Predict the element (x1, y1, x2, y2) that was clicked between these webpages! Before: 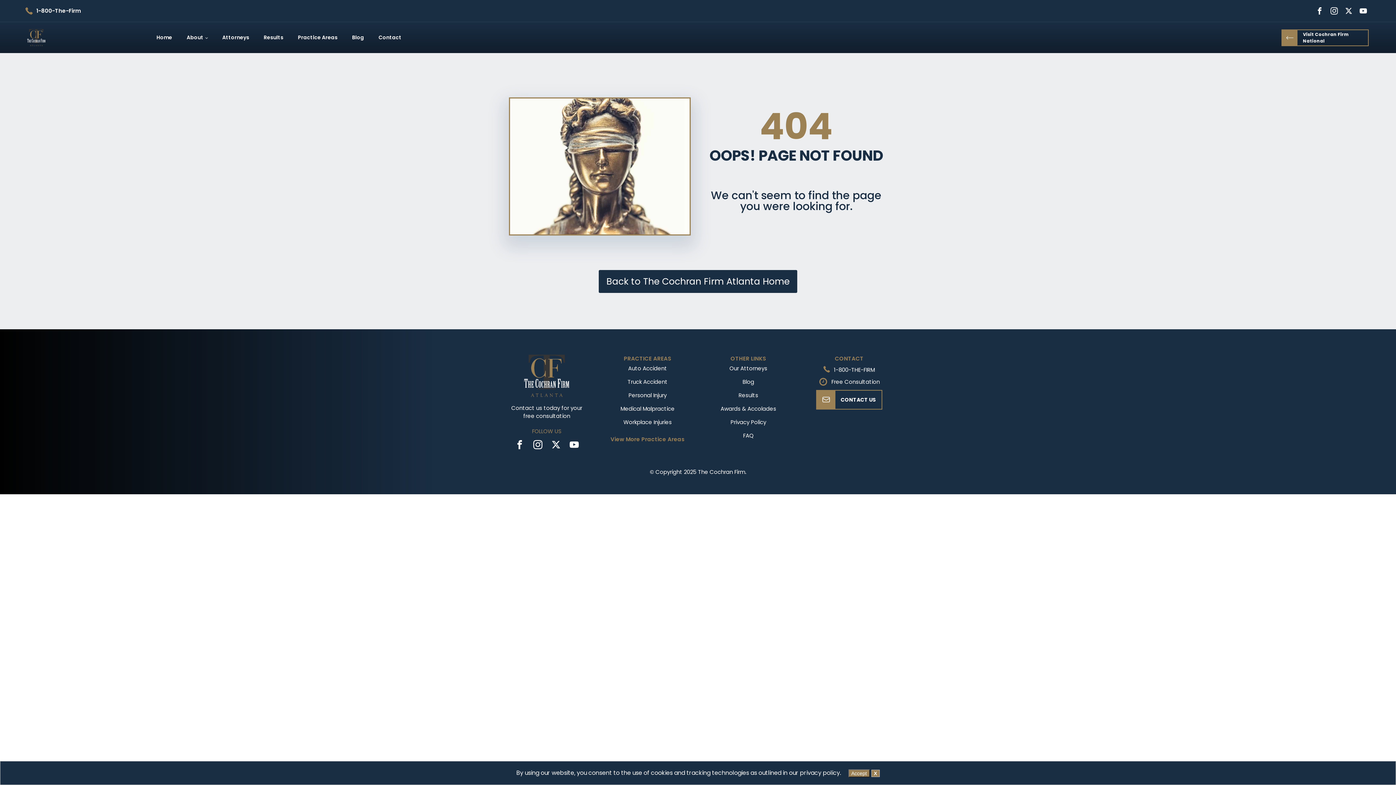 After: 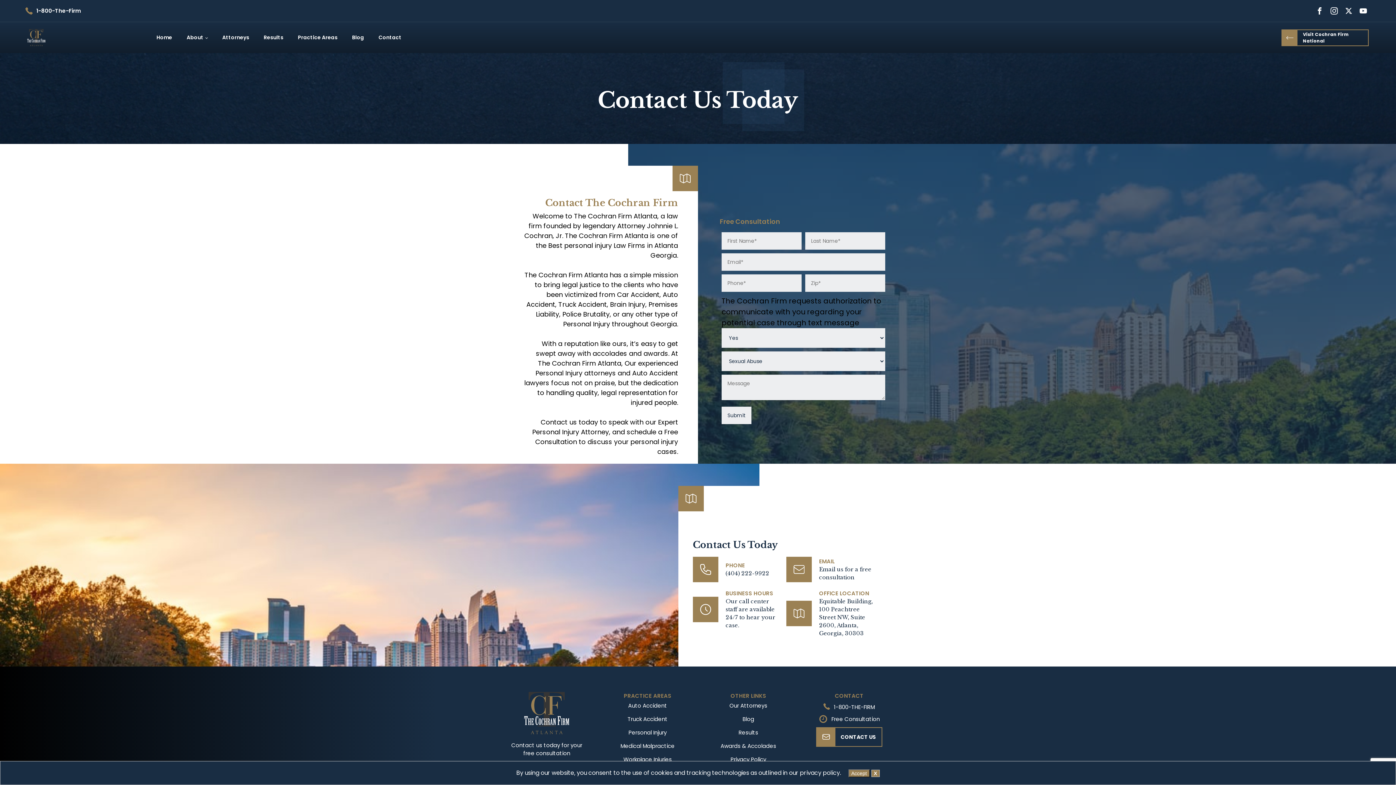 Action: label: Contact us today for your free consultation bbox: (509, 404, 584, 420)